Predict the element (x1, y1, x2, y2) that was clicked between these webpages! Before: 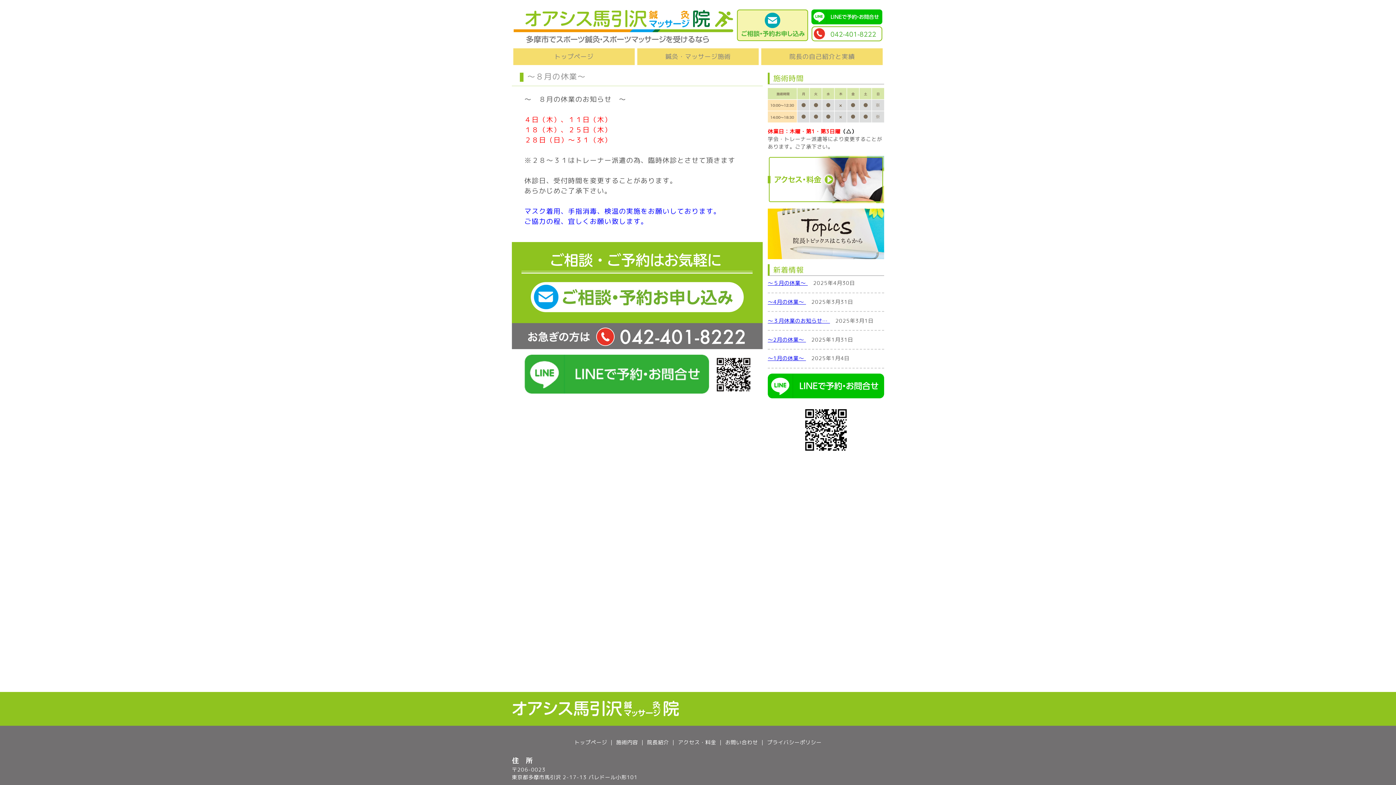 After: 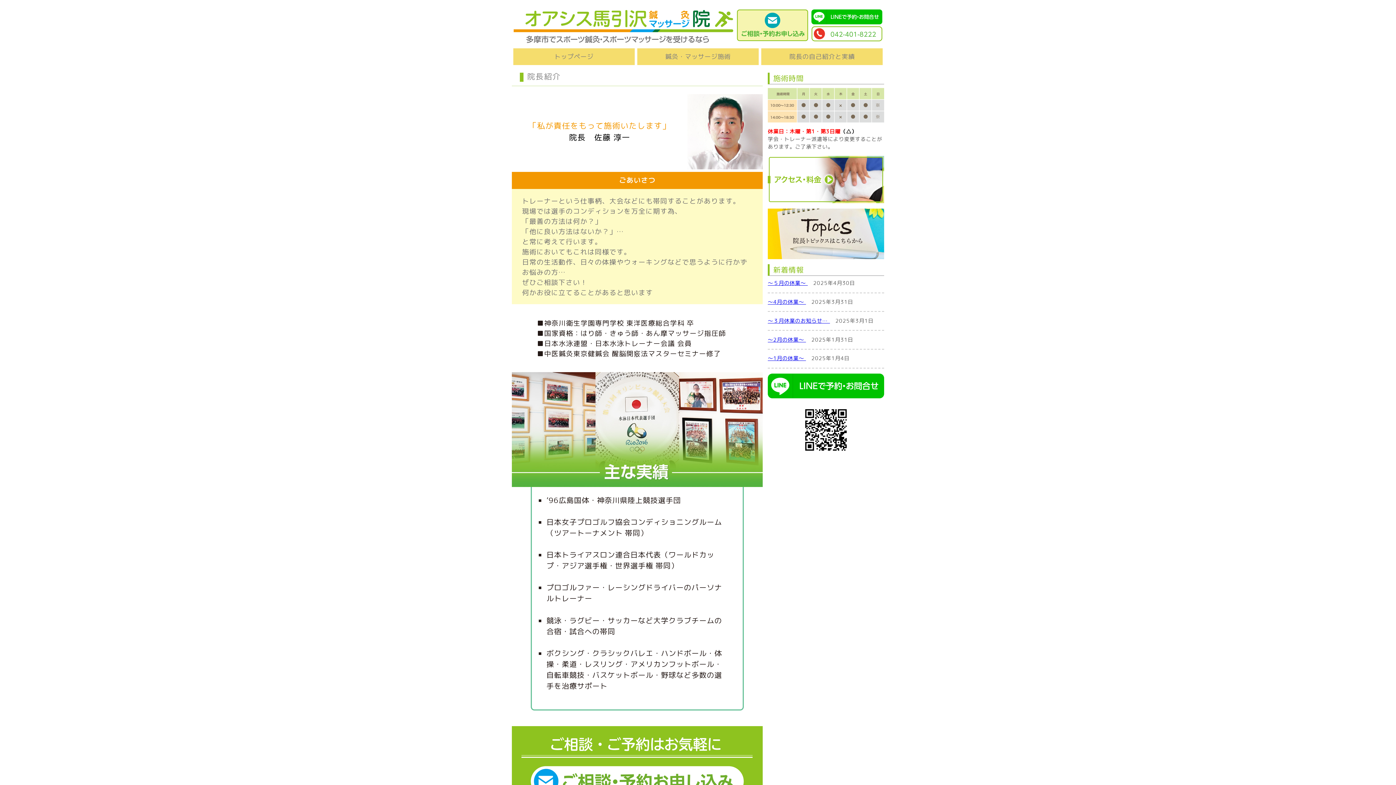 Action: label: 院長紹介 bbox: (647, 739, 669, 746)